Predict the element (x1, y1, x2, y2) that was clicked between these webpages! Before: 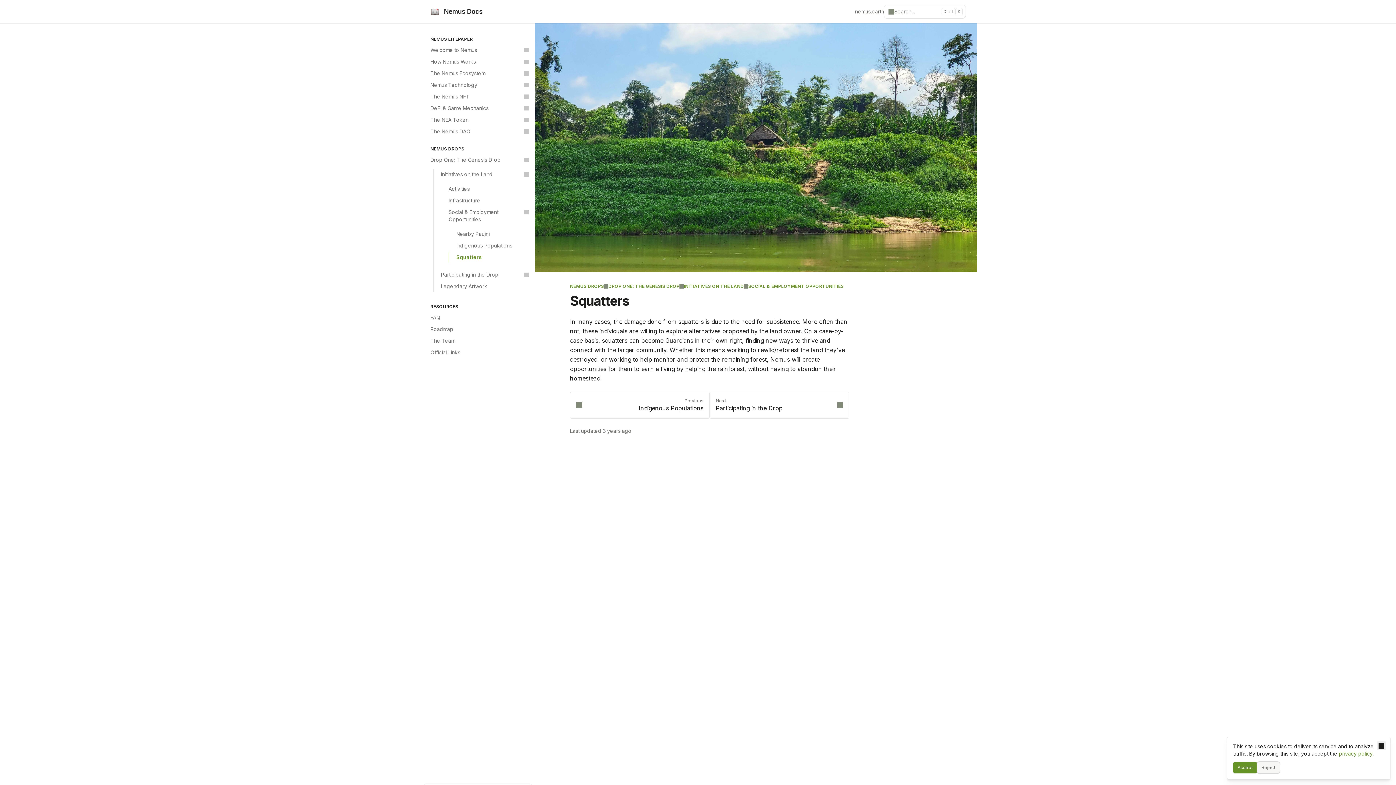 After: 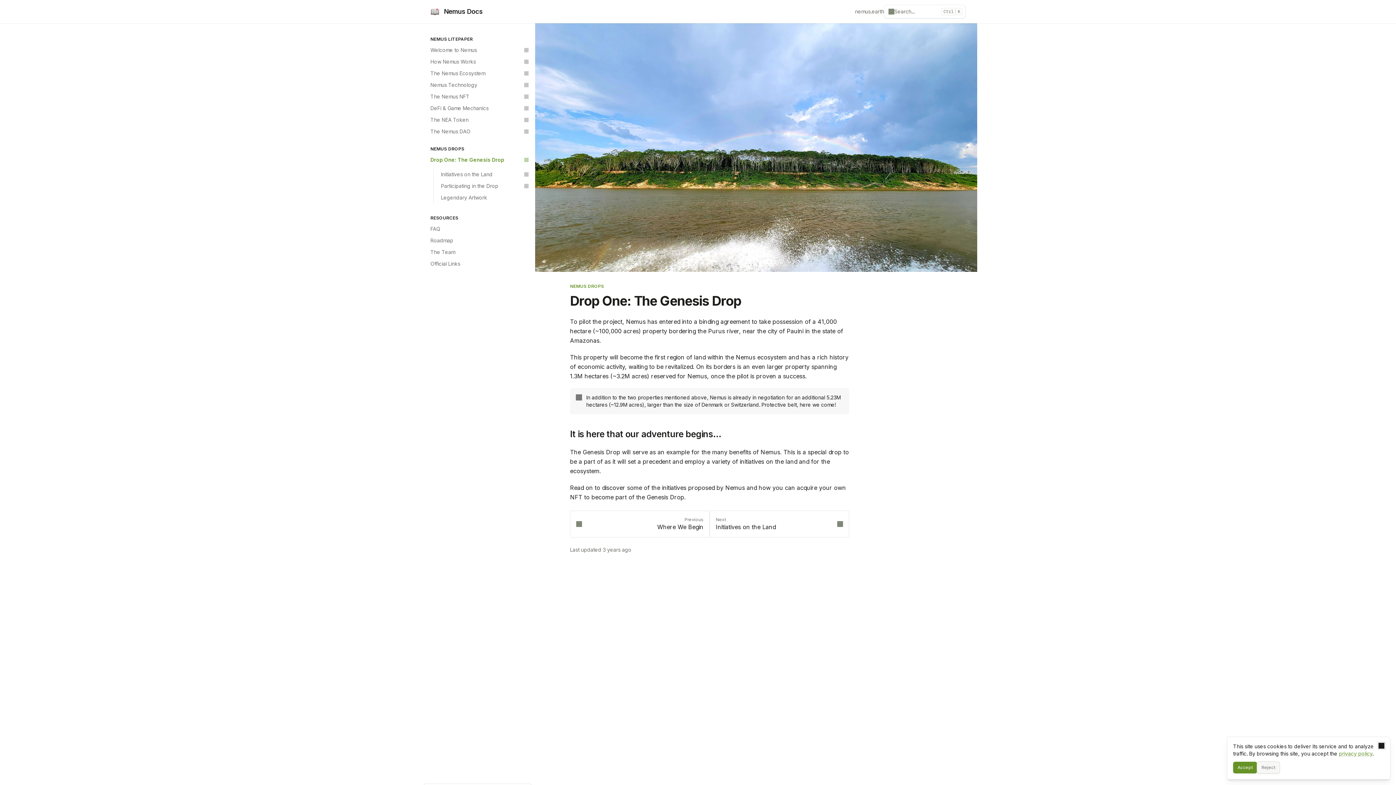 Action: bbox: (608, 283, 679, 289) label: DROP ONE: THE GENESIS DROP